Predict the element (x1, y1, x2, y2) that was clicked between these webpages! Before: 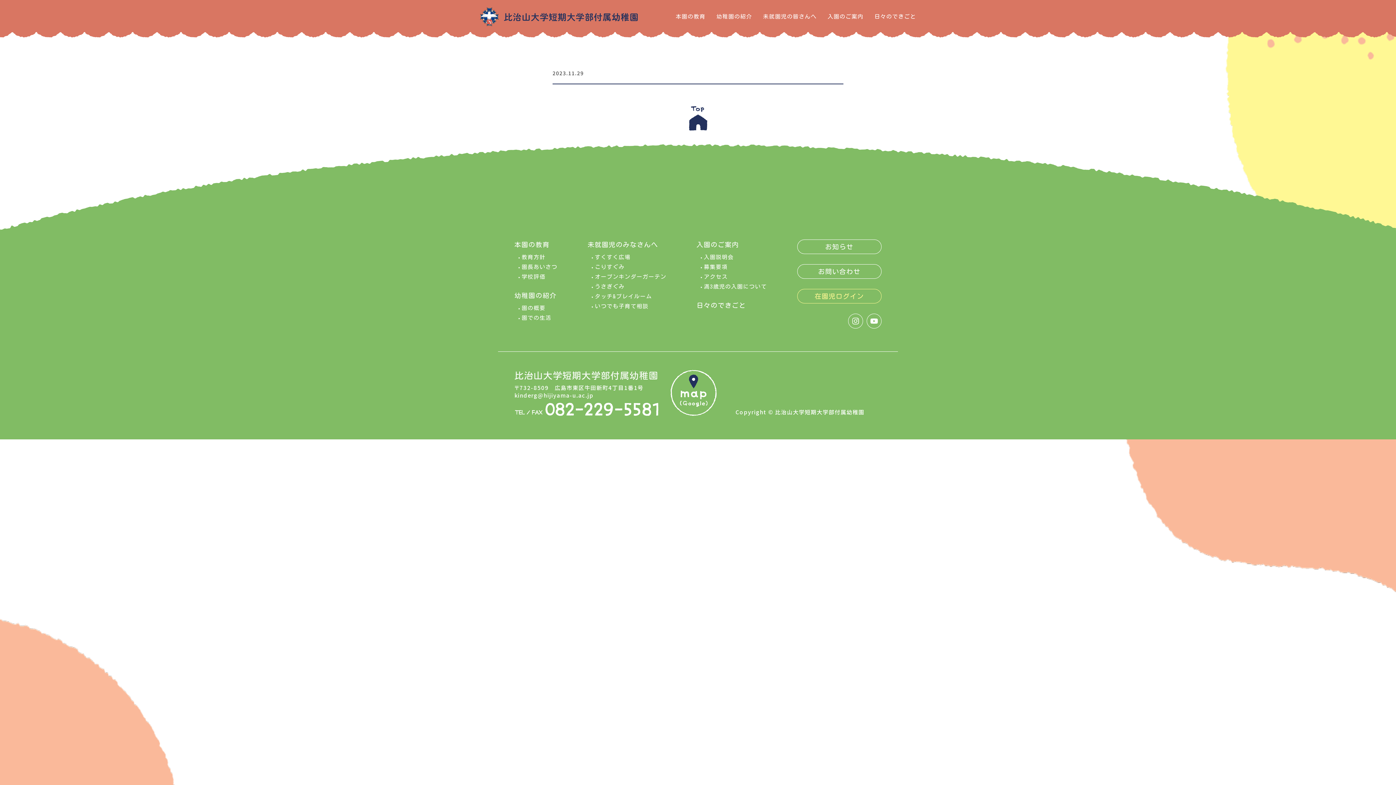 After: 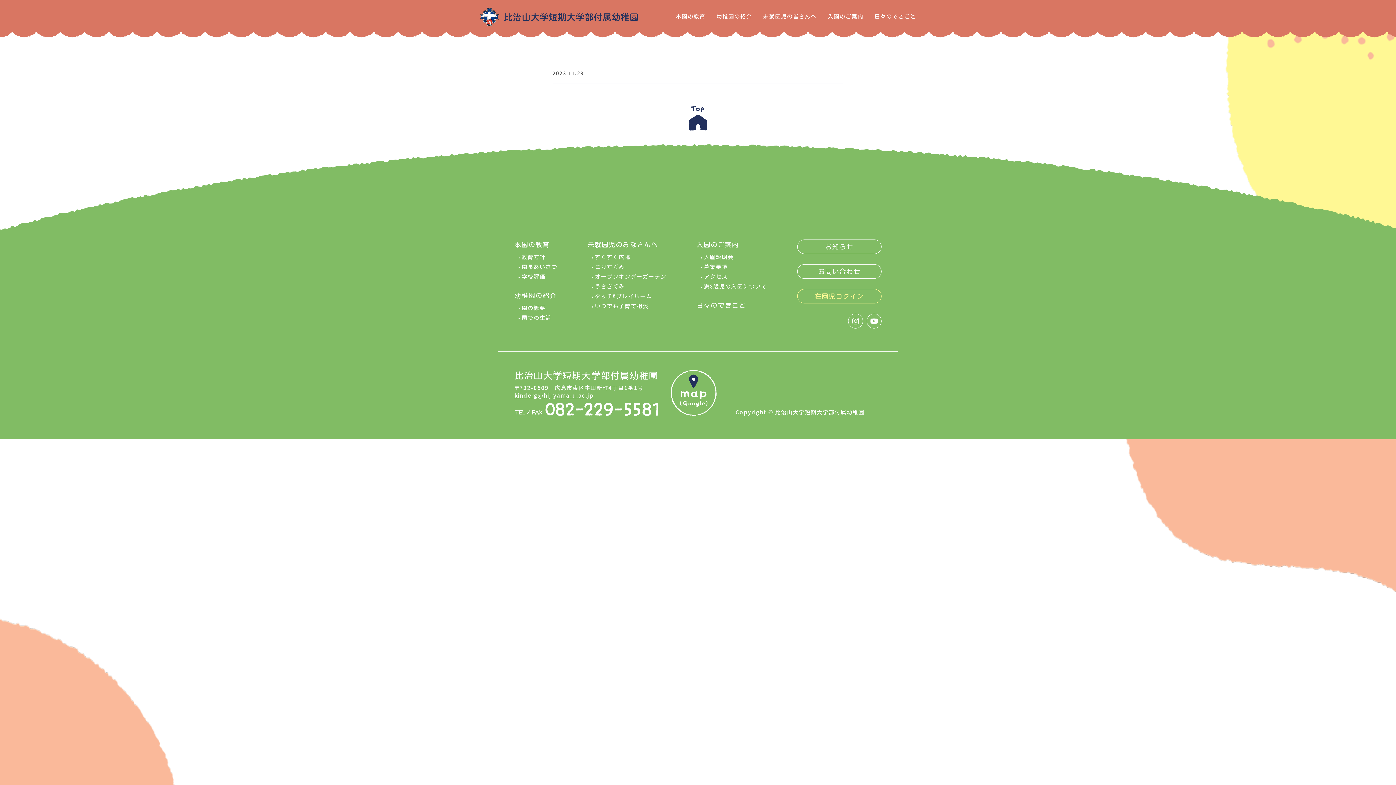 Action: bbox: (514, 391, 593, 399) label: kinderg@hijiyama-u.ac.jp